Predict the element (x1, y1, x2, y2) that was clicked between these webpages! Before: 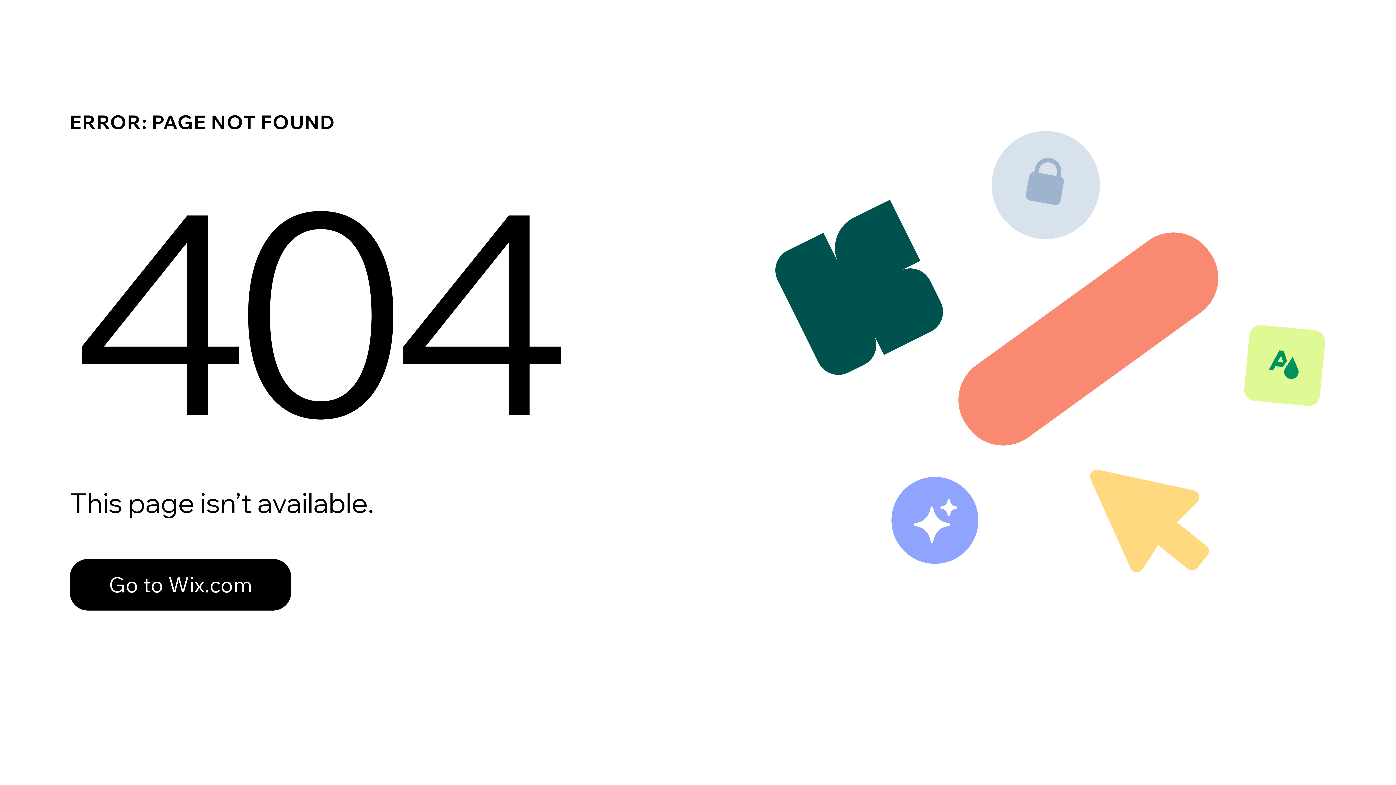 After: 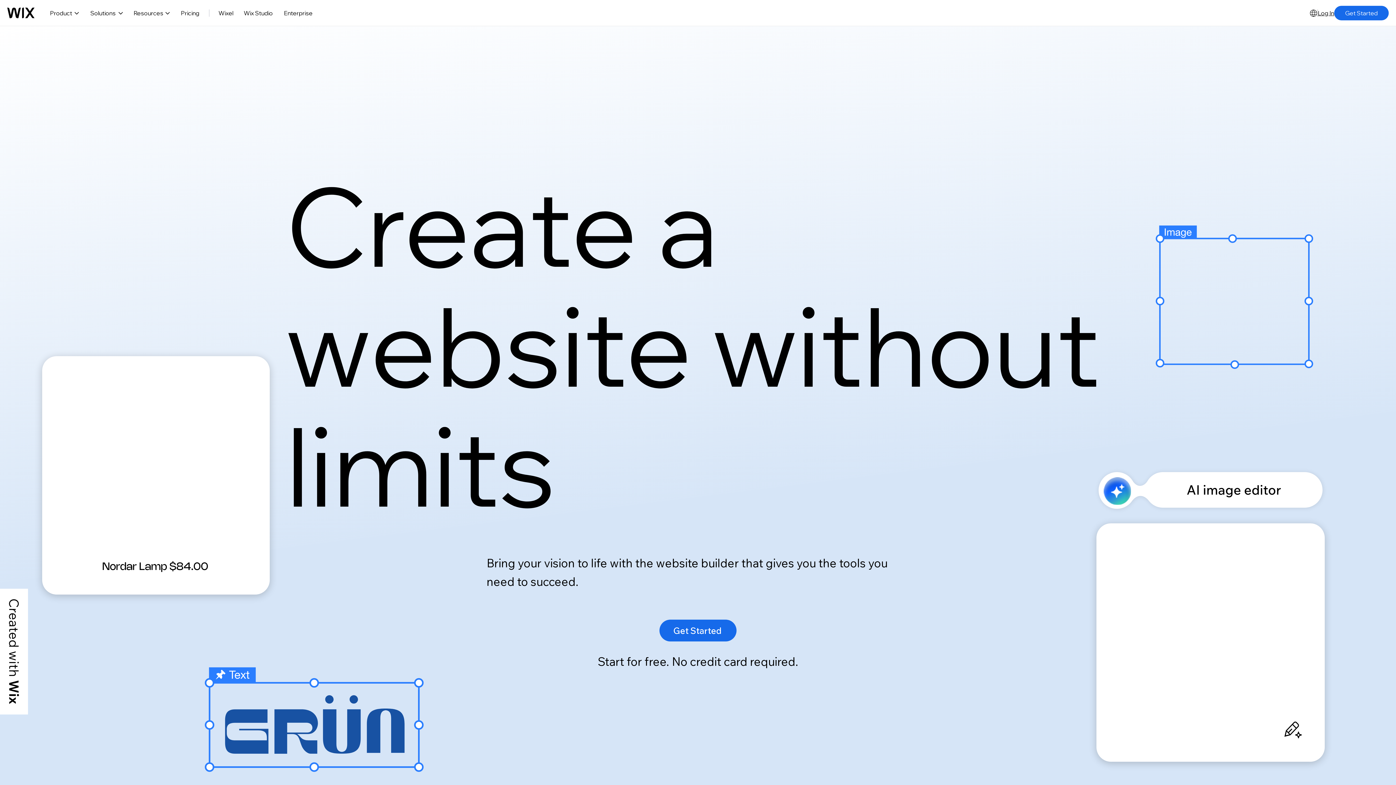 Action: label: Go to Wix.com bbox: (69, 559, 291, 610)